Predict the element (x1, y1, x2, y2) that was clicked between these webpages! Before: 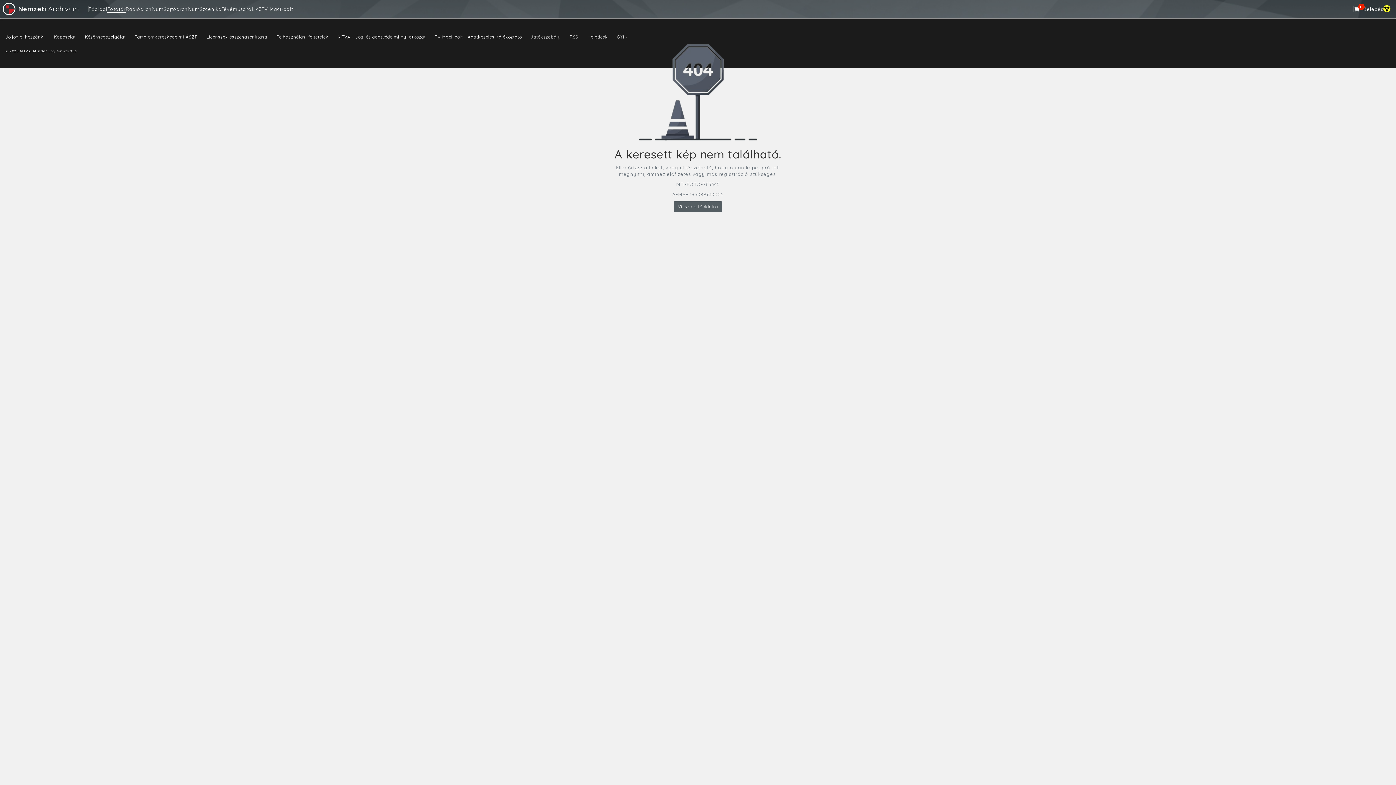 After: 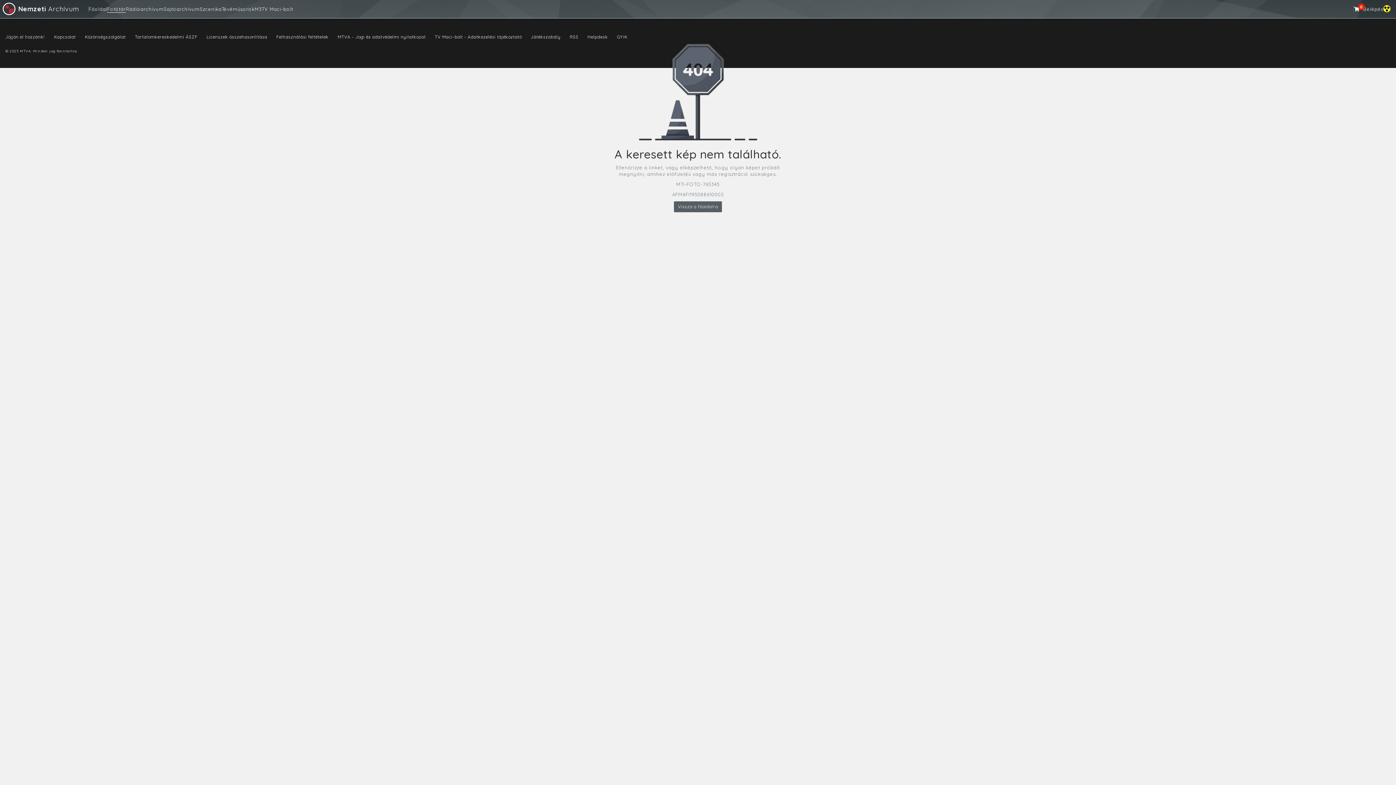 Action: bbox: (5, 34, 44, 39) label: Jöjjön el hozzánk!